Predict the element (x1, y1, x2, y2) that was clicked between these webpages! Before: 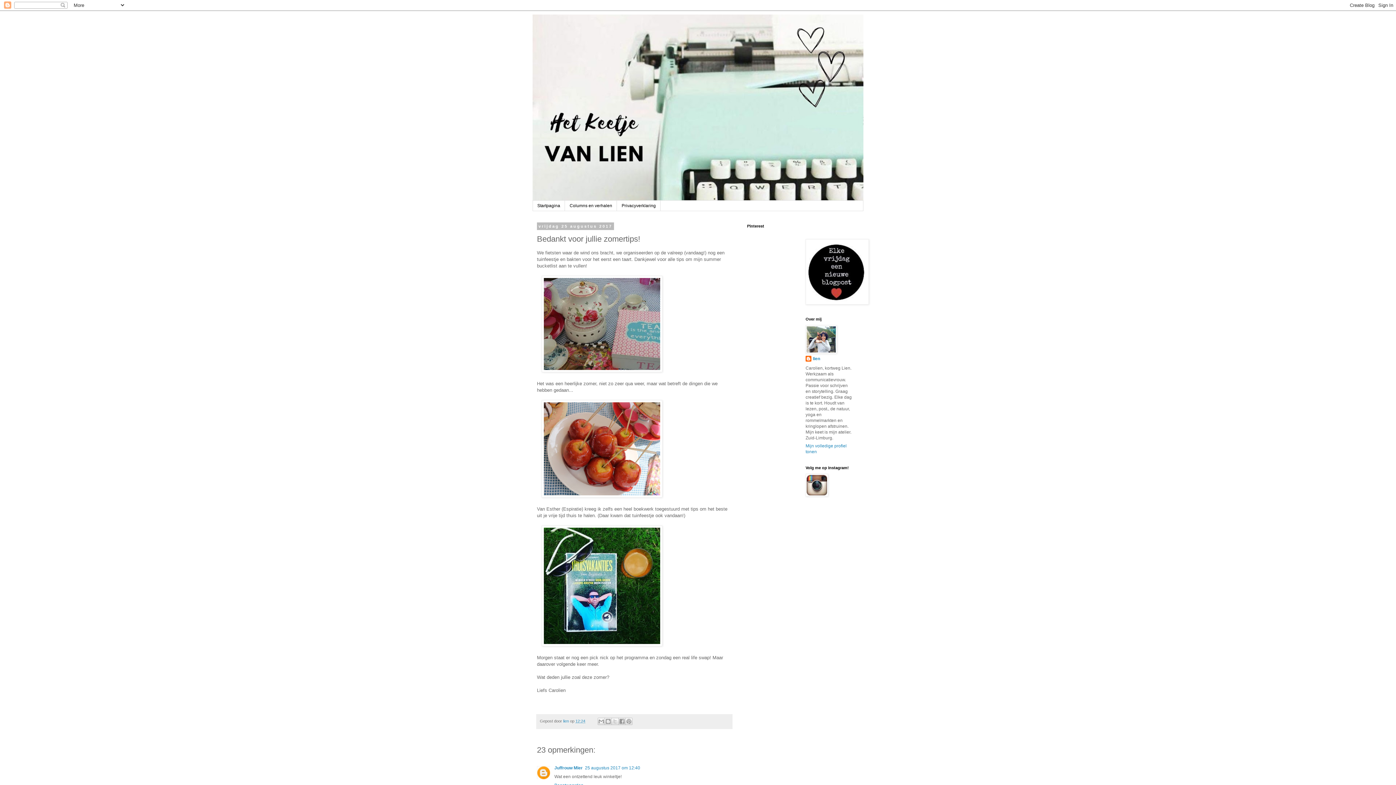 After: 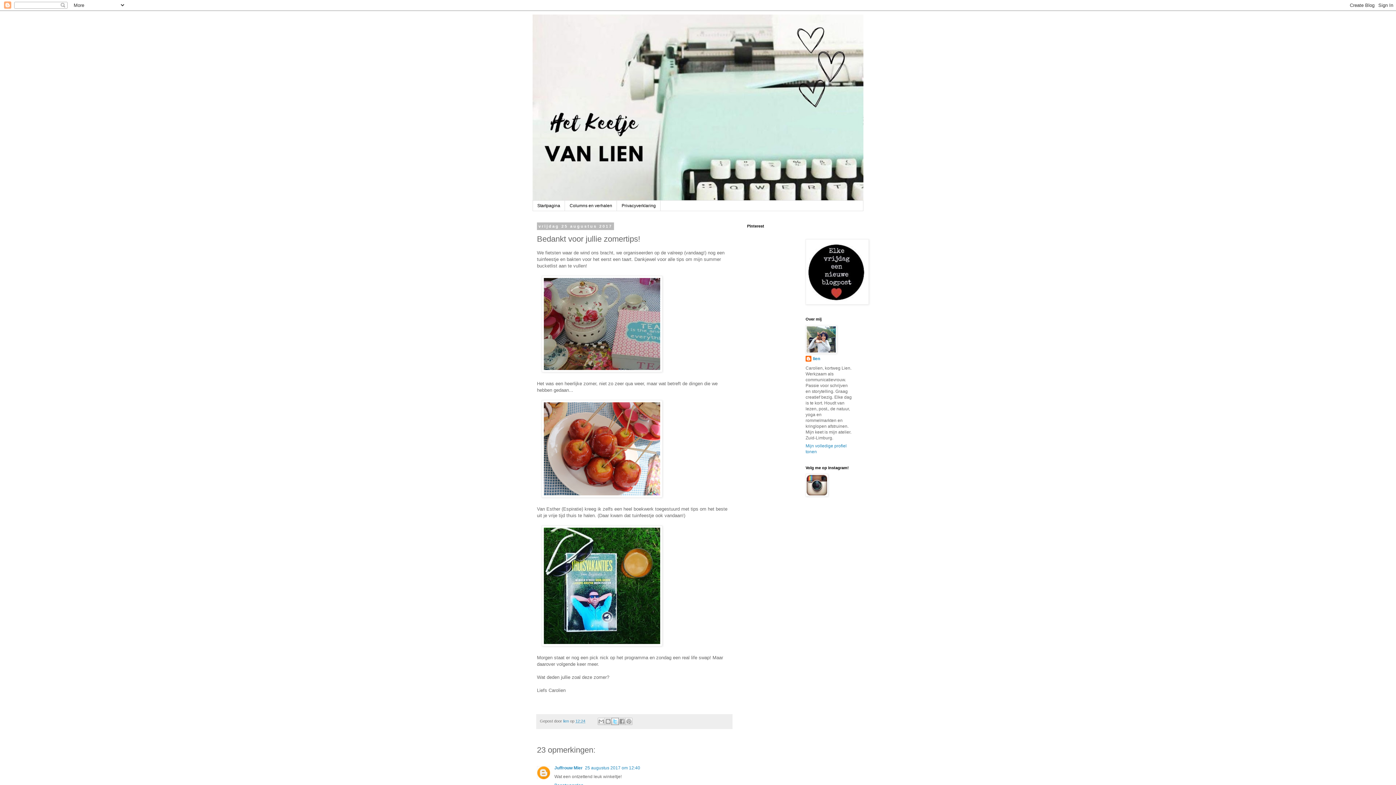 Action: bbox: (611, 718, 619, 725) label: Delen via X